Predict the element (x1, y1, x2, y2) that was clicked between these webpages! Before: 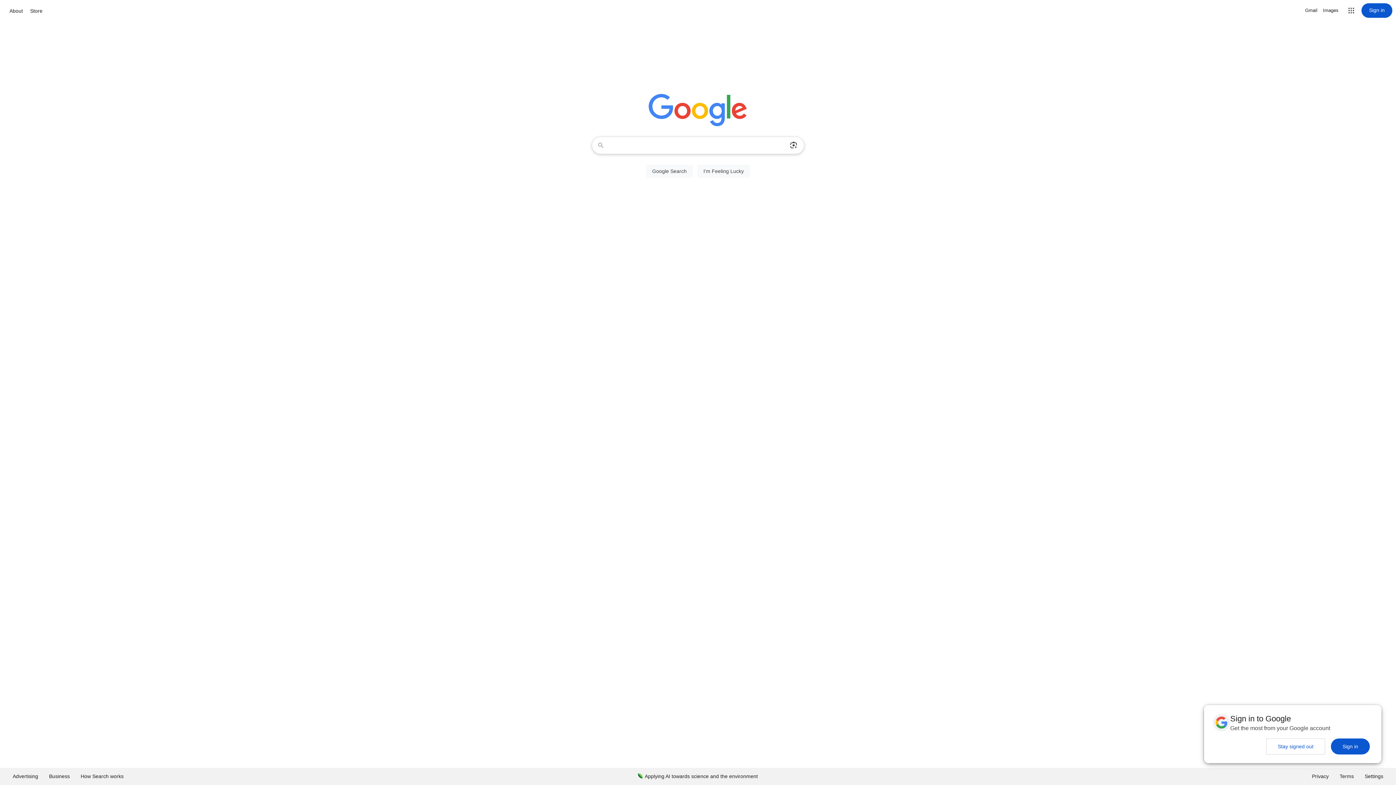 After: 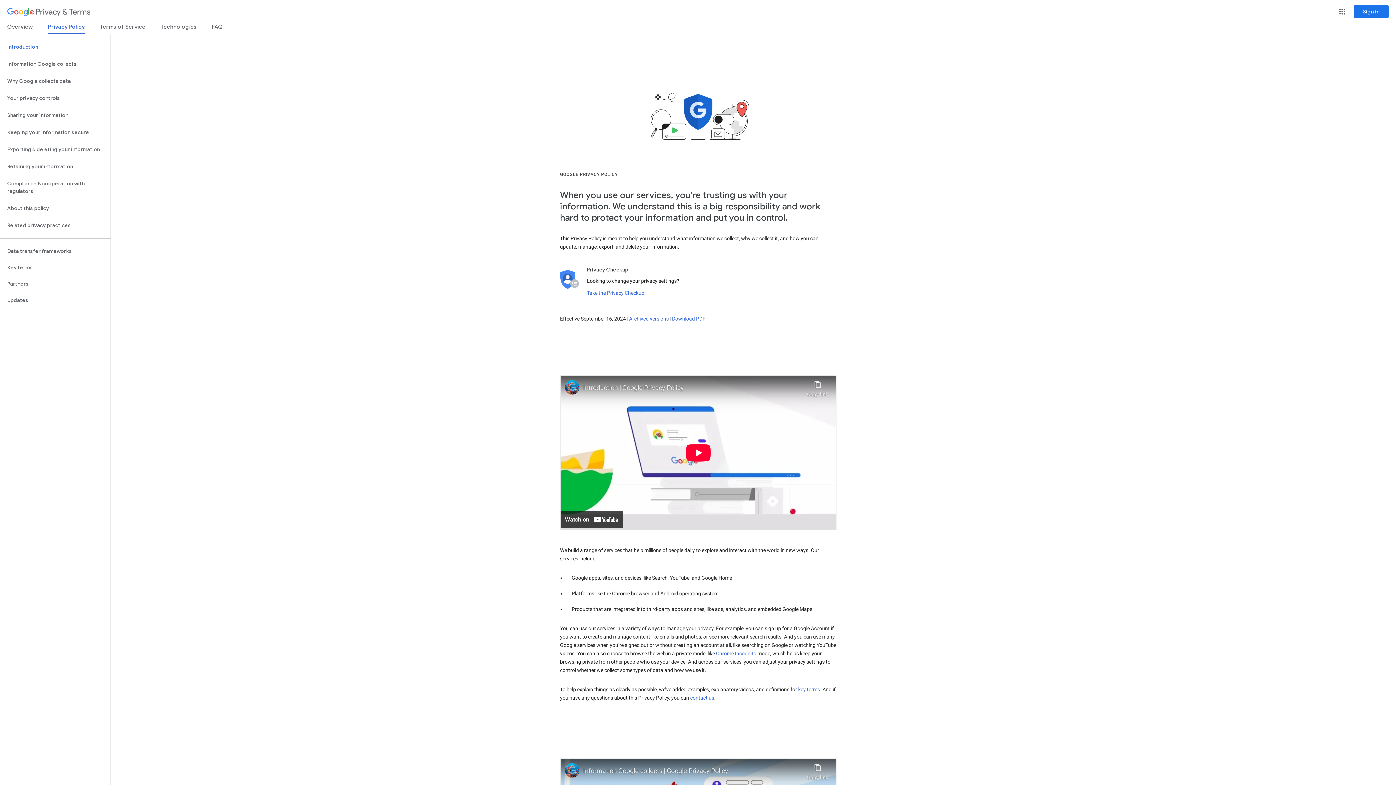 Action: label: Privacy bbox: (1306, 768, 1334, 785)